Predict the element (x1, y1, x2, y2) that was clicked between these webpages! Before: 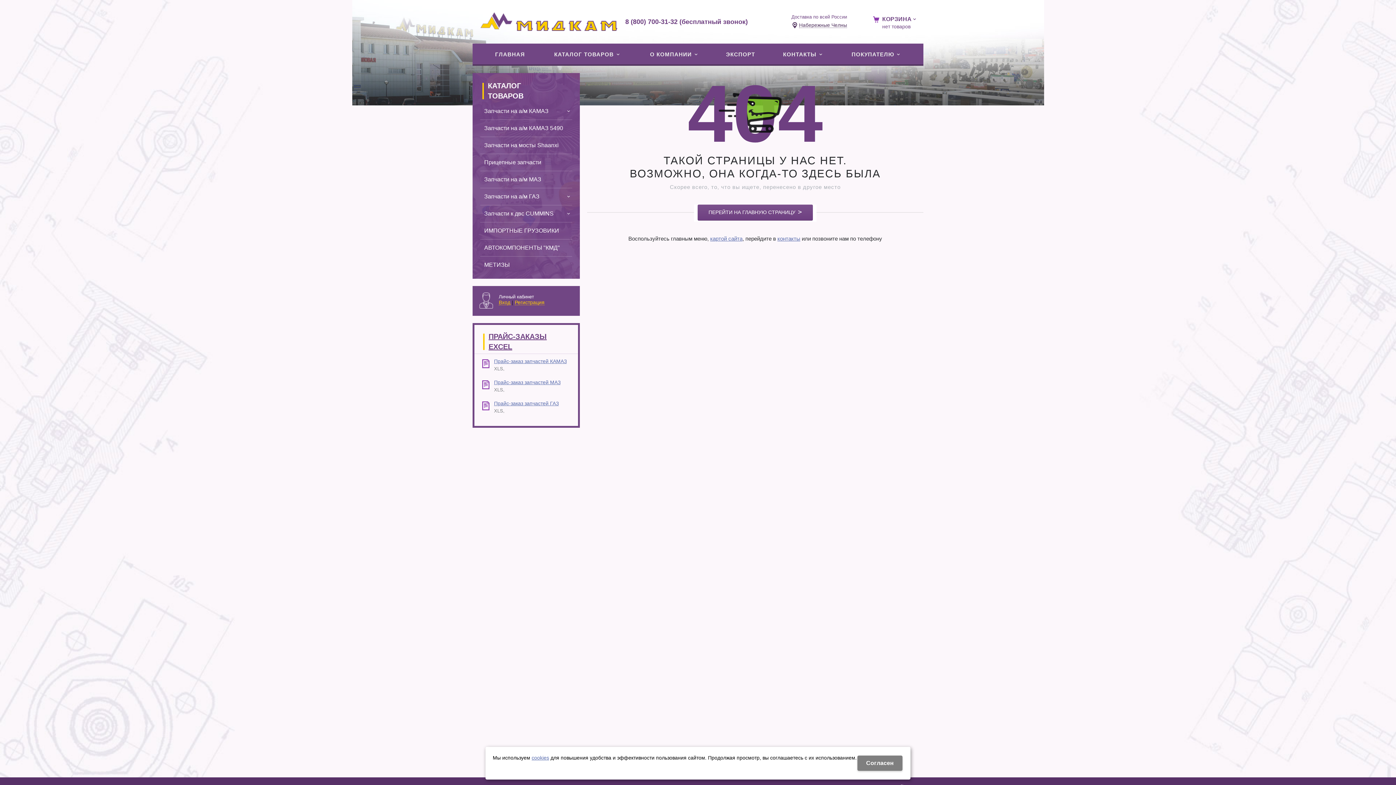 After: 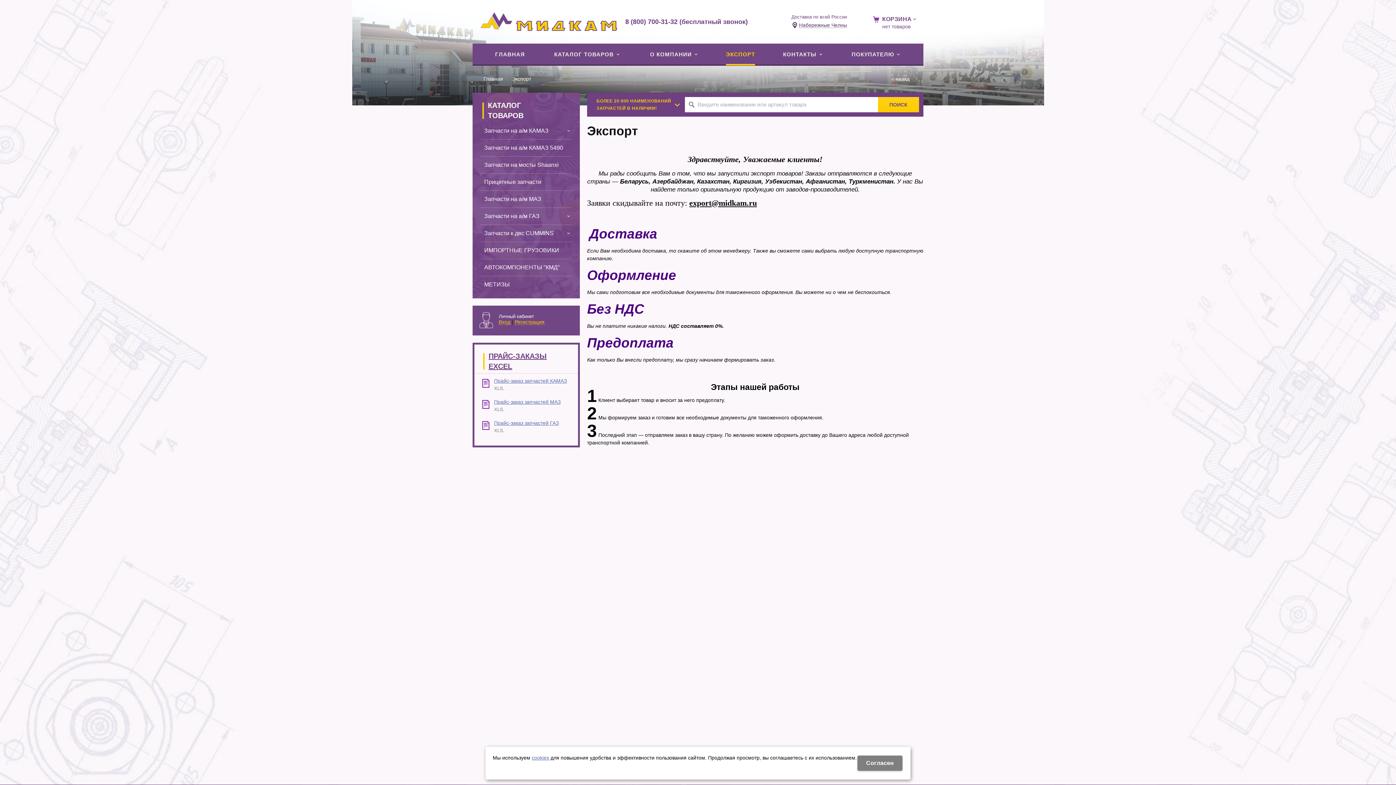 Action: label: ЭКСПОРТ bbox: (712, 43, 768, 65)